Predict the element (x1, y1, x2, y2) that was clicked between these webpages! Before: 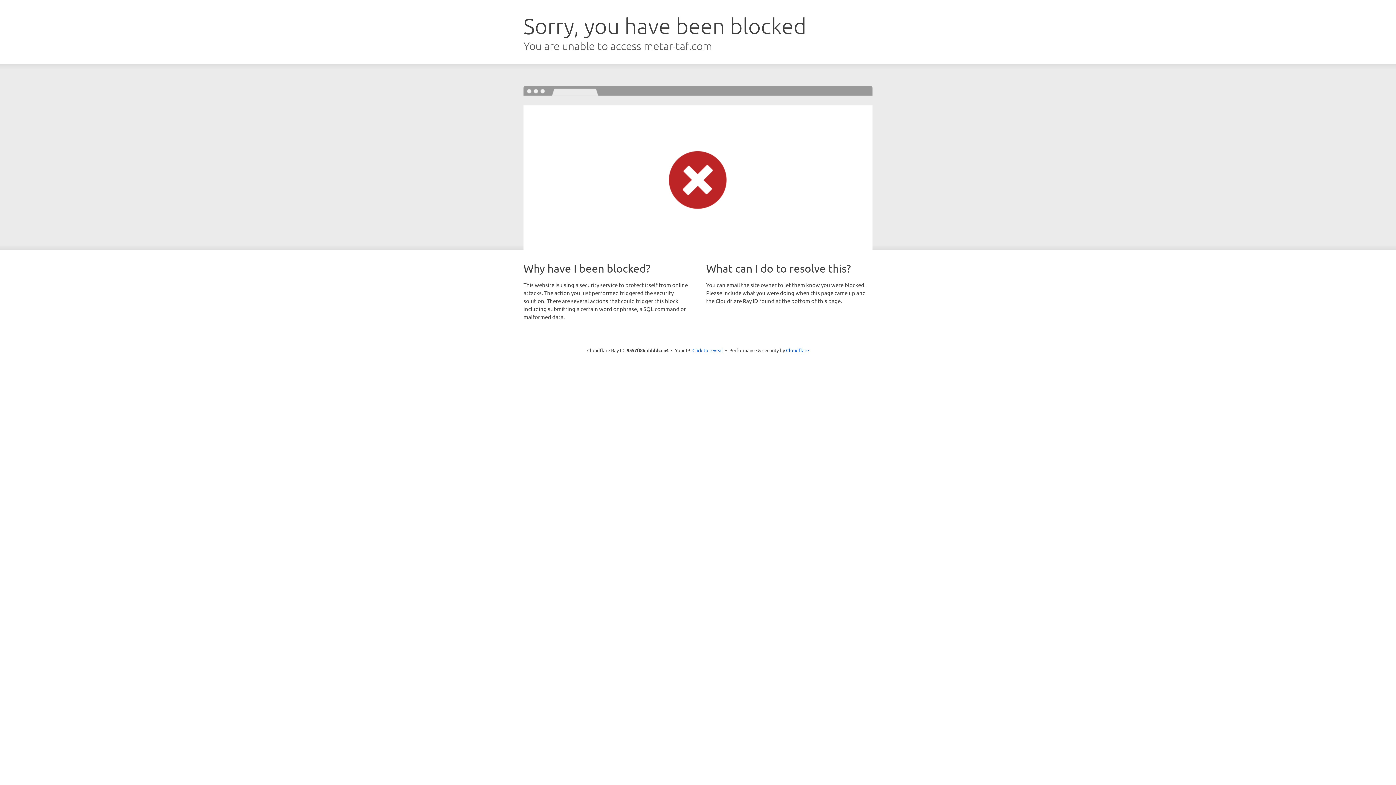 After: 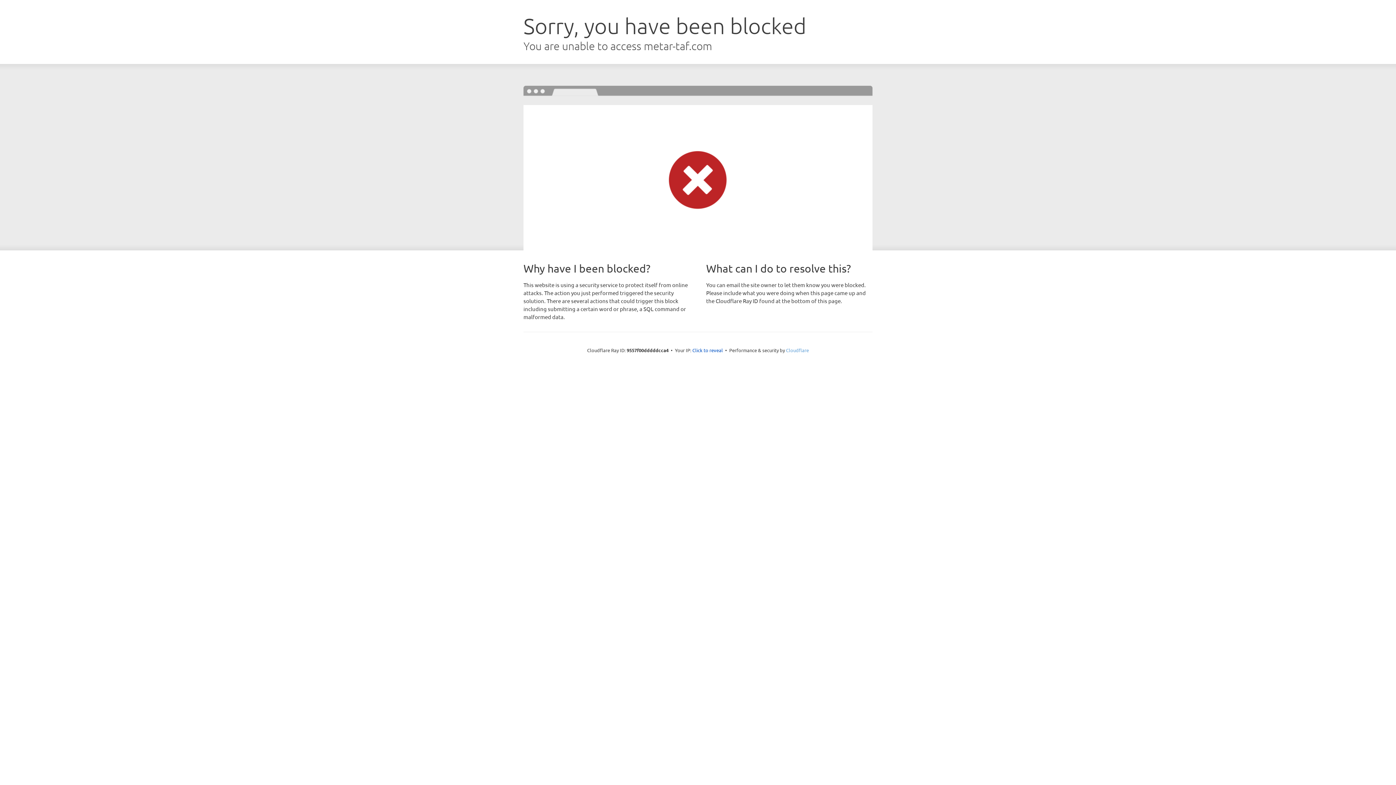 Action: bbox: (786, 347, 809, 353) label: Cloudflare